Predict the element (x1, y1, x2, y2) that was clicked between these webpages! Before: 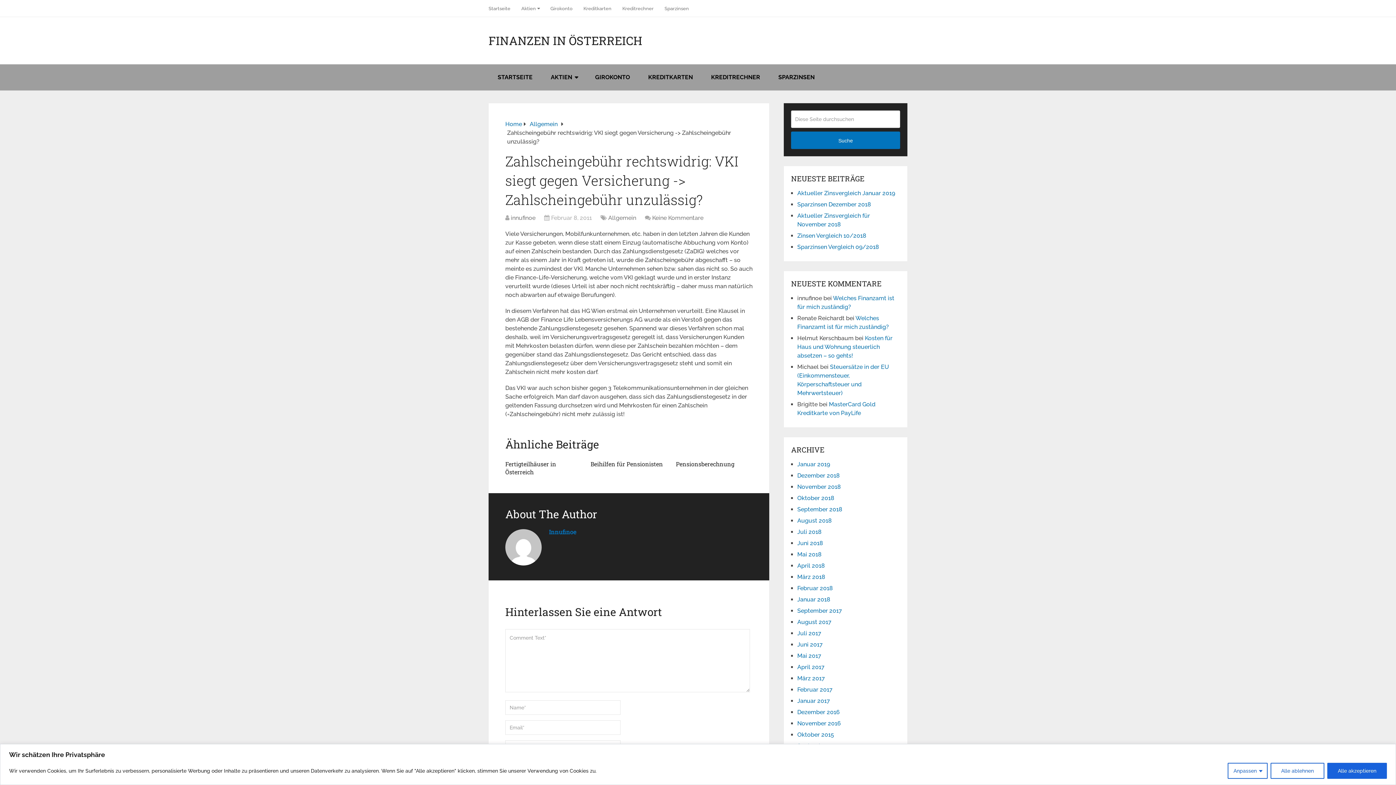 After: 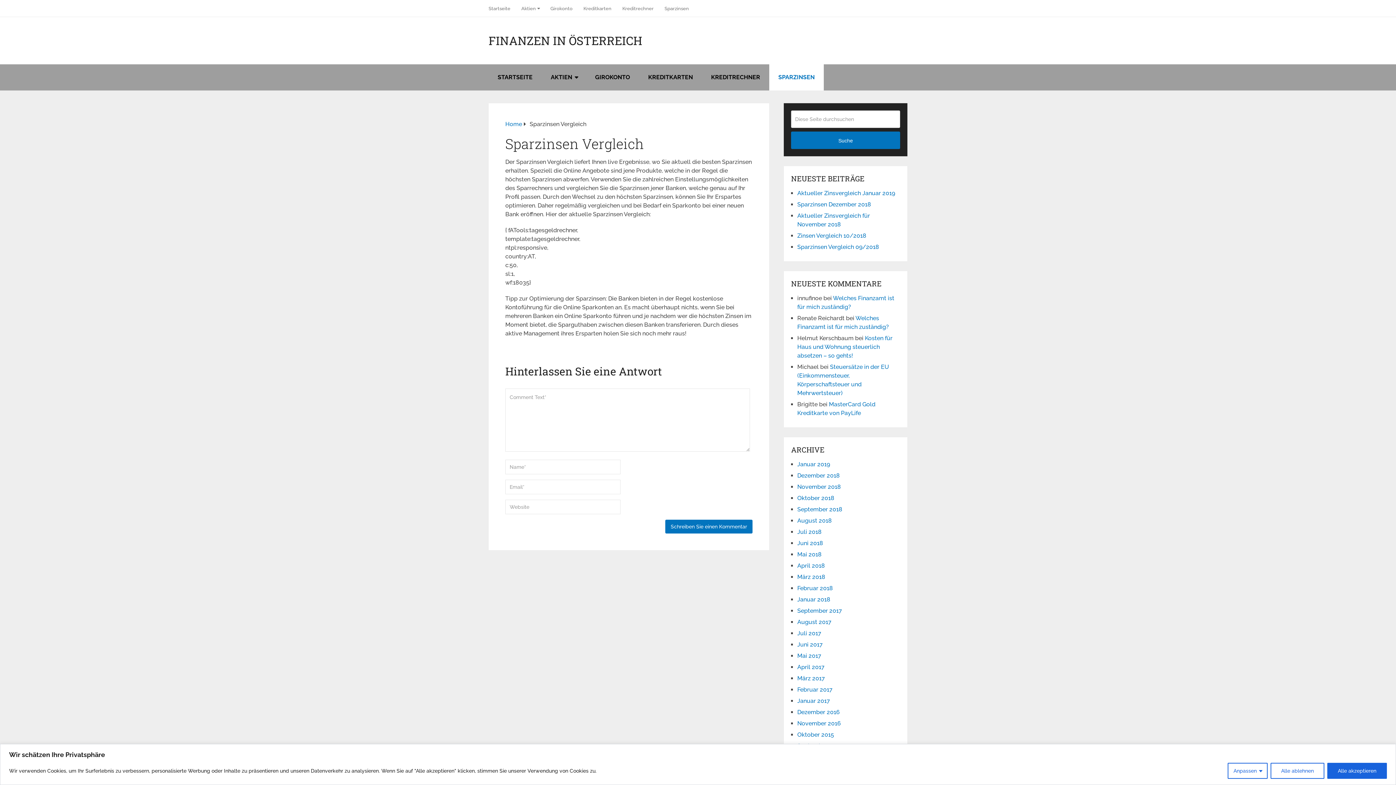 Action: label: SPARZINSEN bbox: (769, 64, 824, 90)